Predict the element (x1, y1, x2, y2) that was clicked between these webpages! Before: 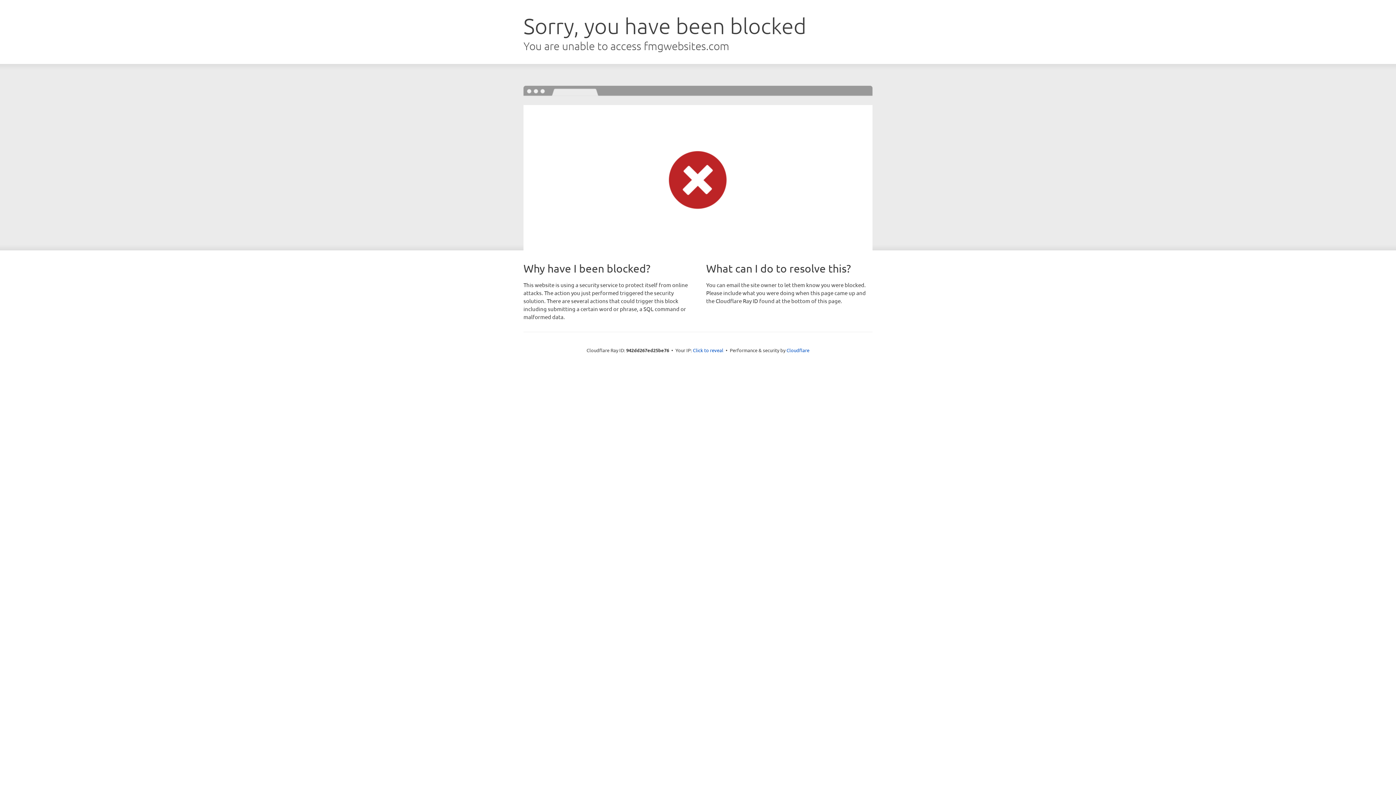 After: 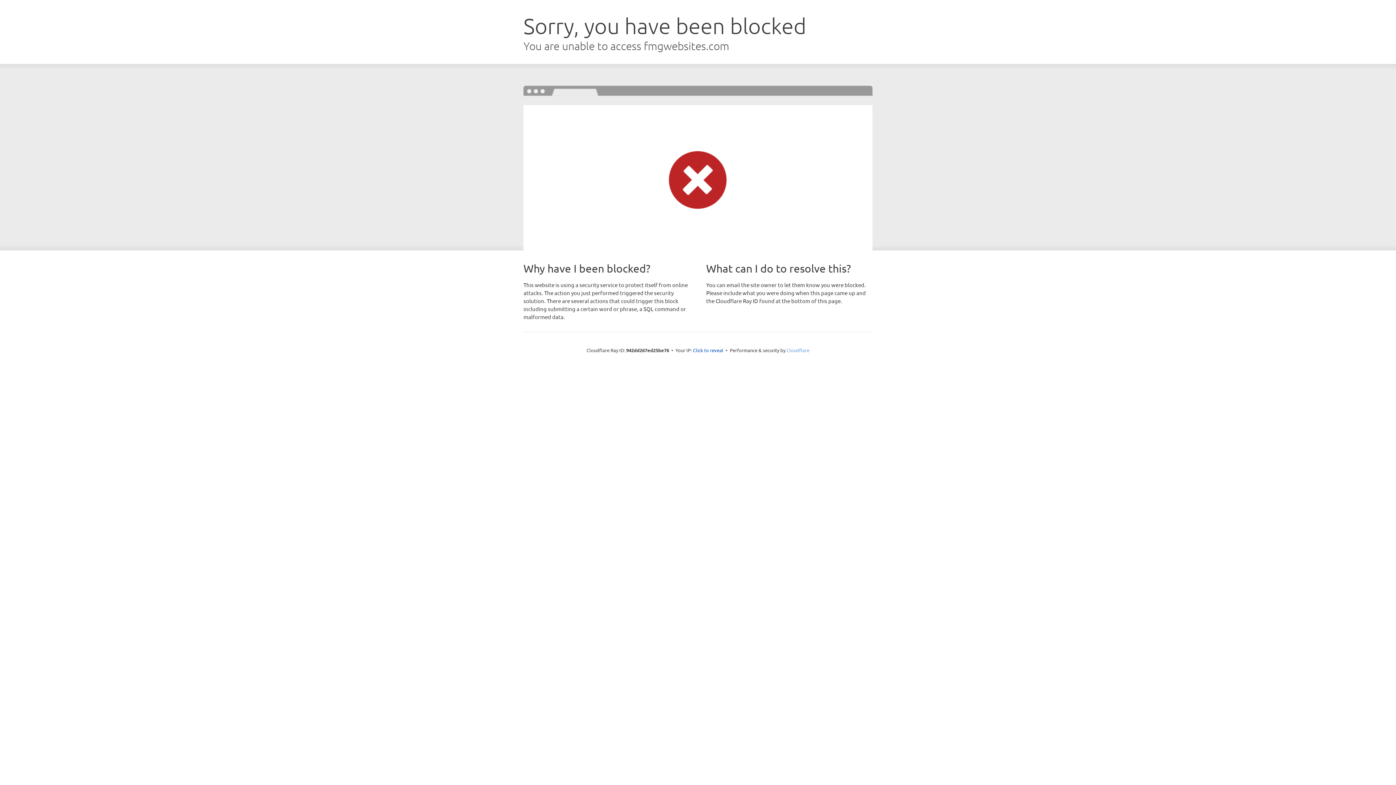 Action: label: Cloudflare bbox: (786, 347, 809, 353)